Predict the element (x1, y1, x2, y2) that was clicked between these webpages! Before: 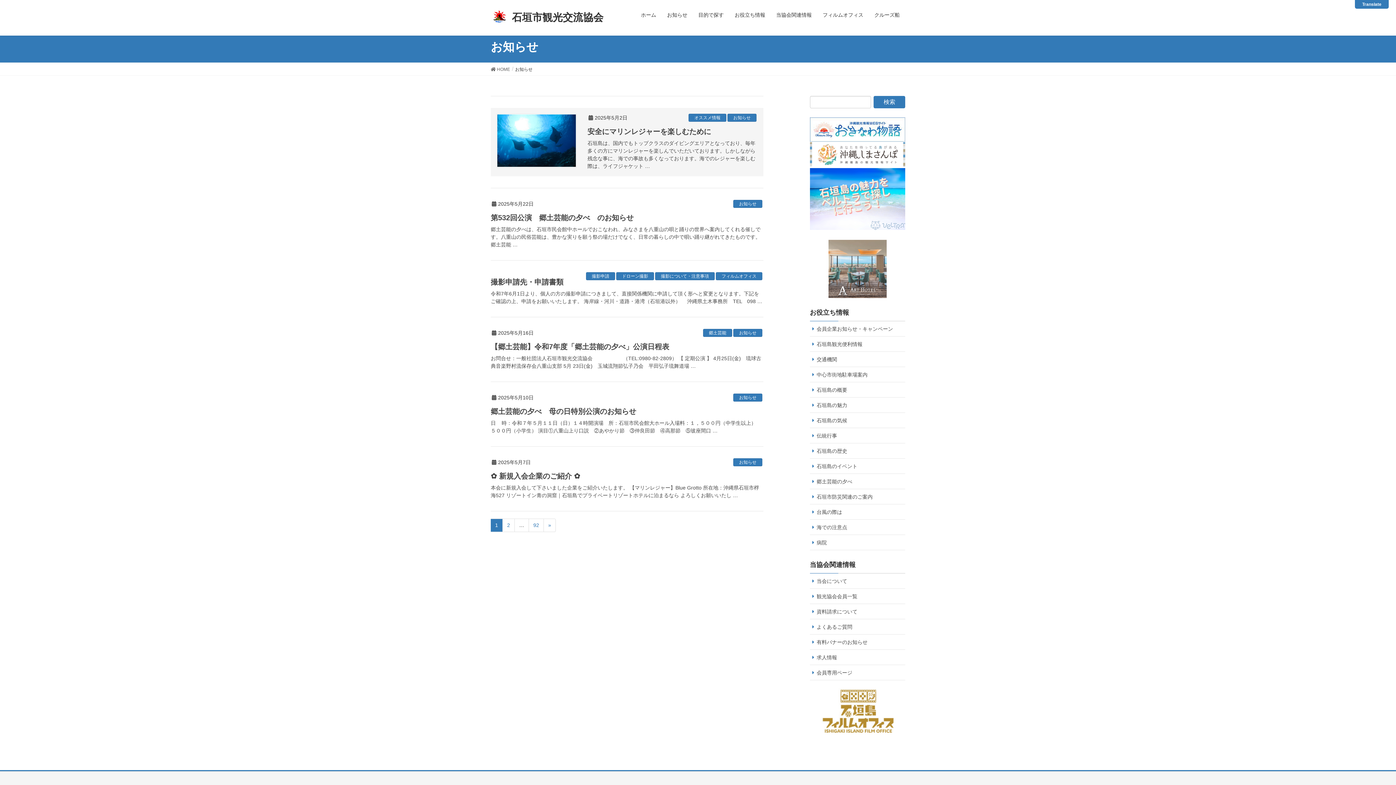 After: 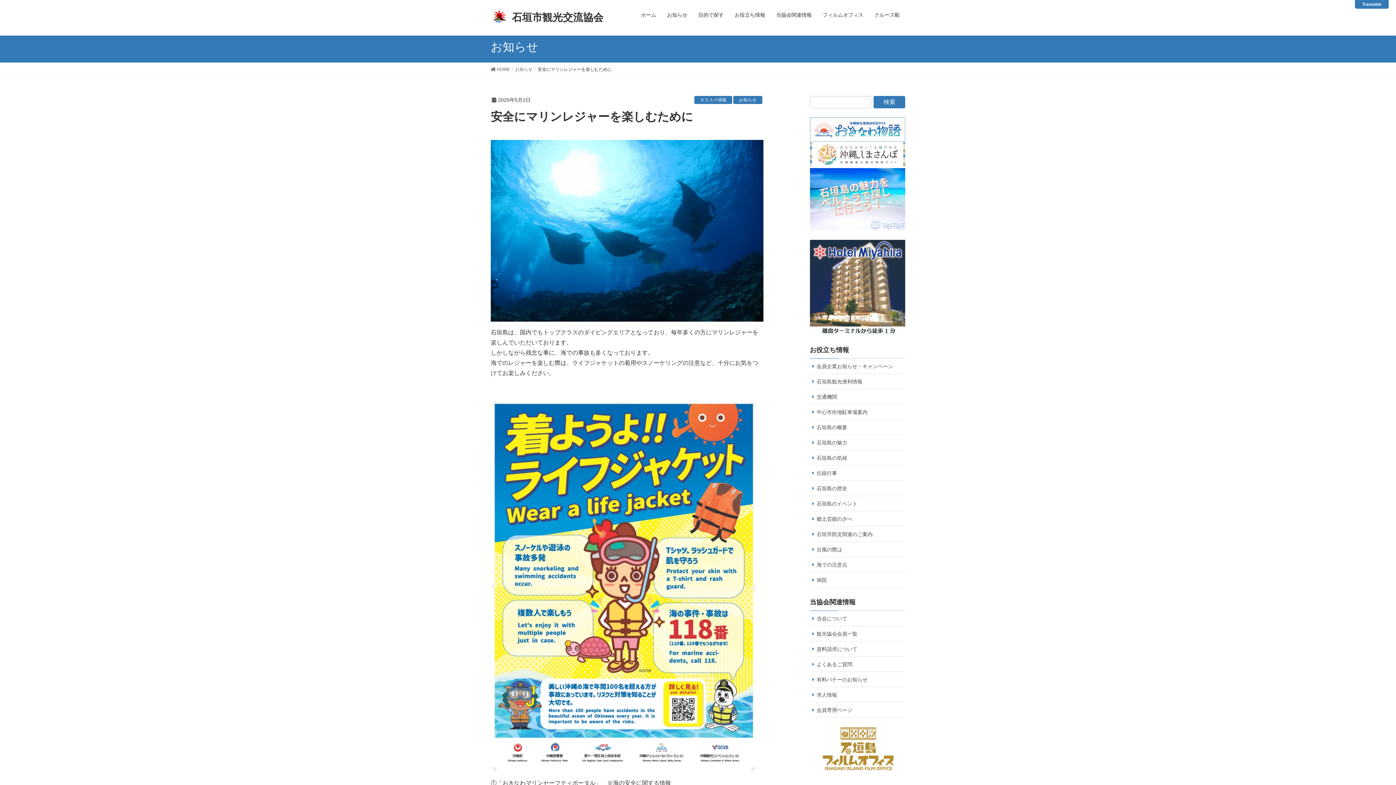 Action: bbox: (587, 127, 711, 135) label: 安全にマリンレジャーを楽しむために